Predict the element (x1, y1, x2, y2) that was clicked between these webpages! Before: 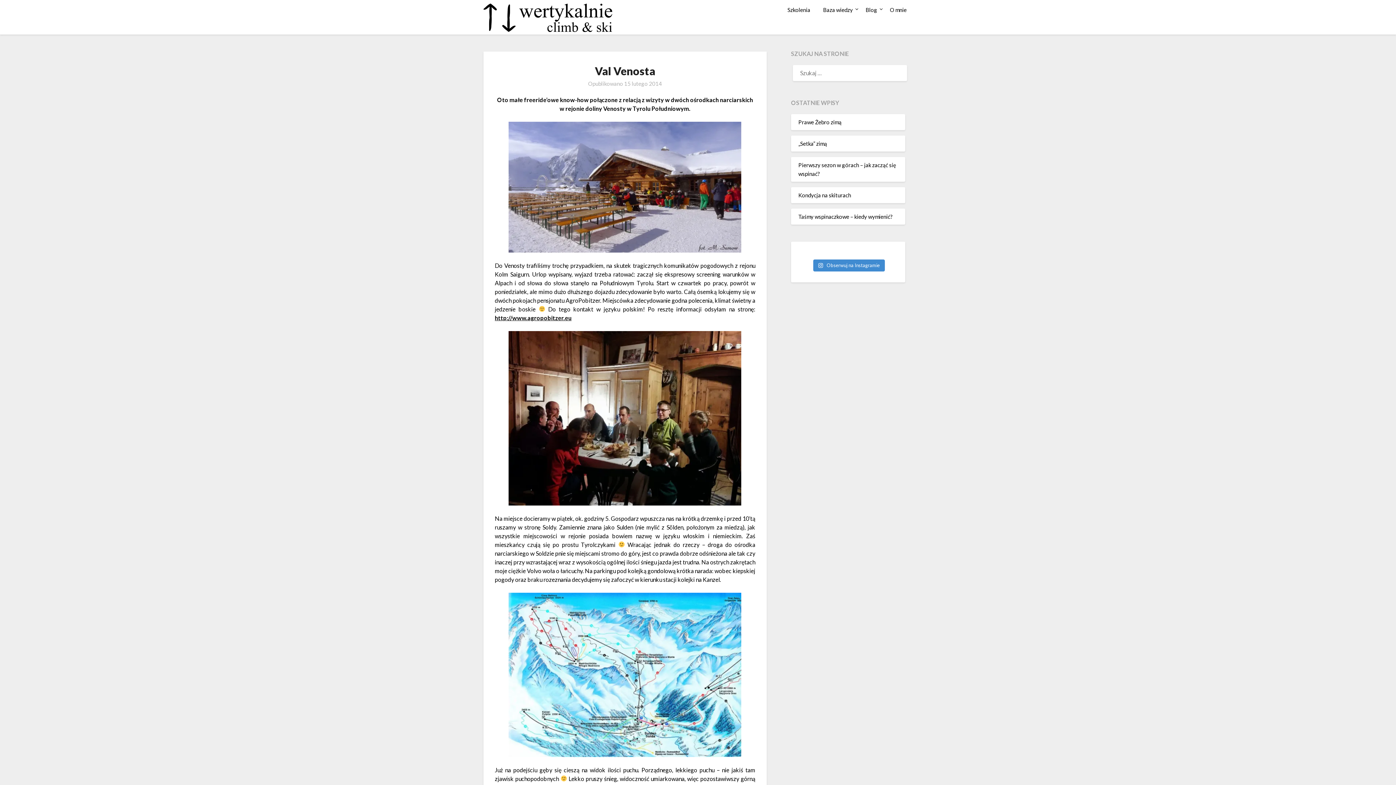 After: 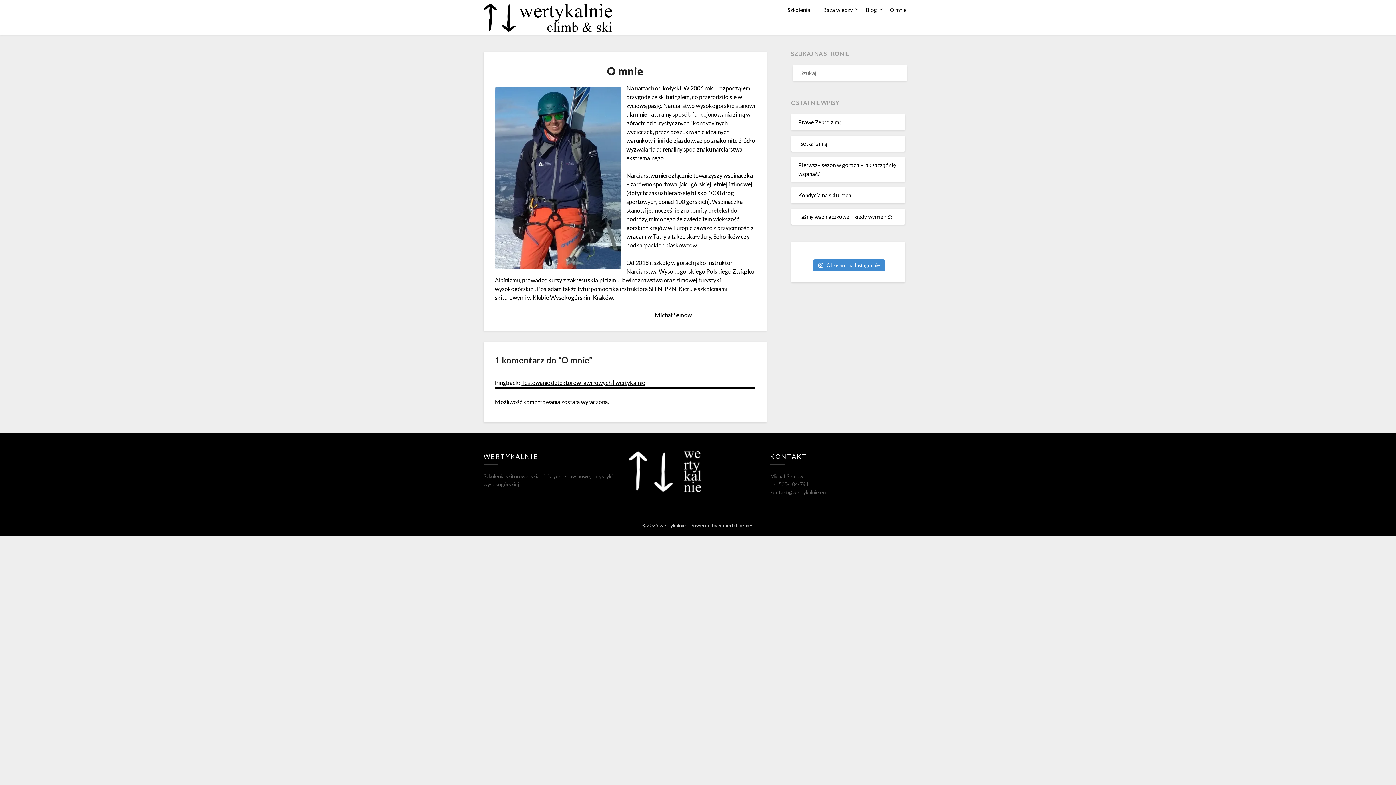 Action: label: O mnie bbox: (884, 0, 912, 19)